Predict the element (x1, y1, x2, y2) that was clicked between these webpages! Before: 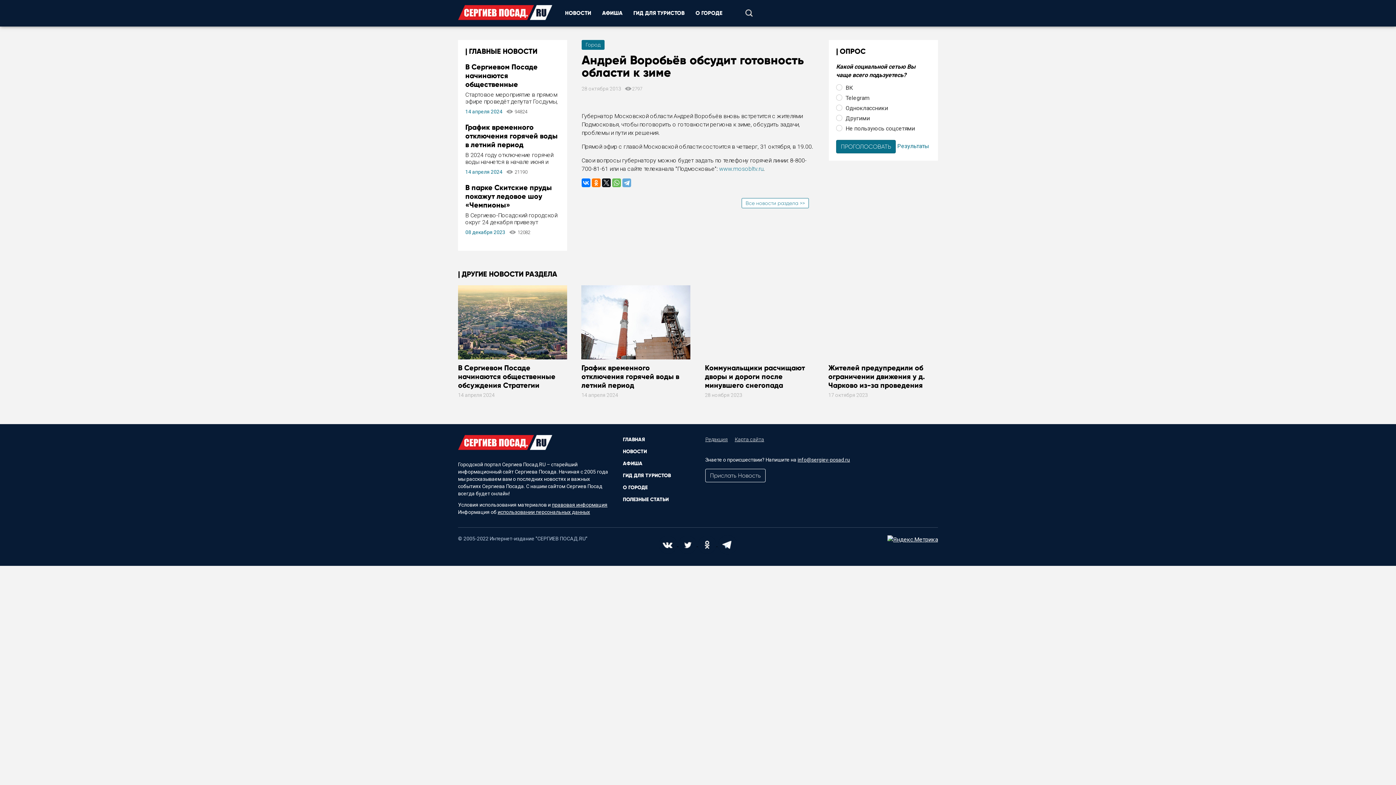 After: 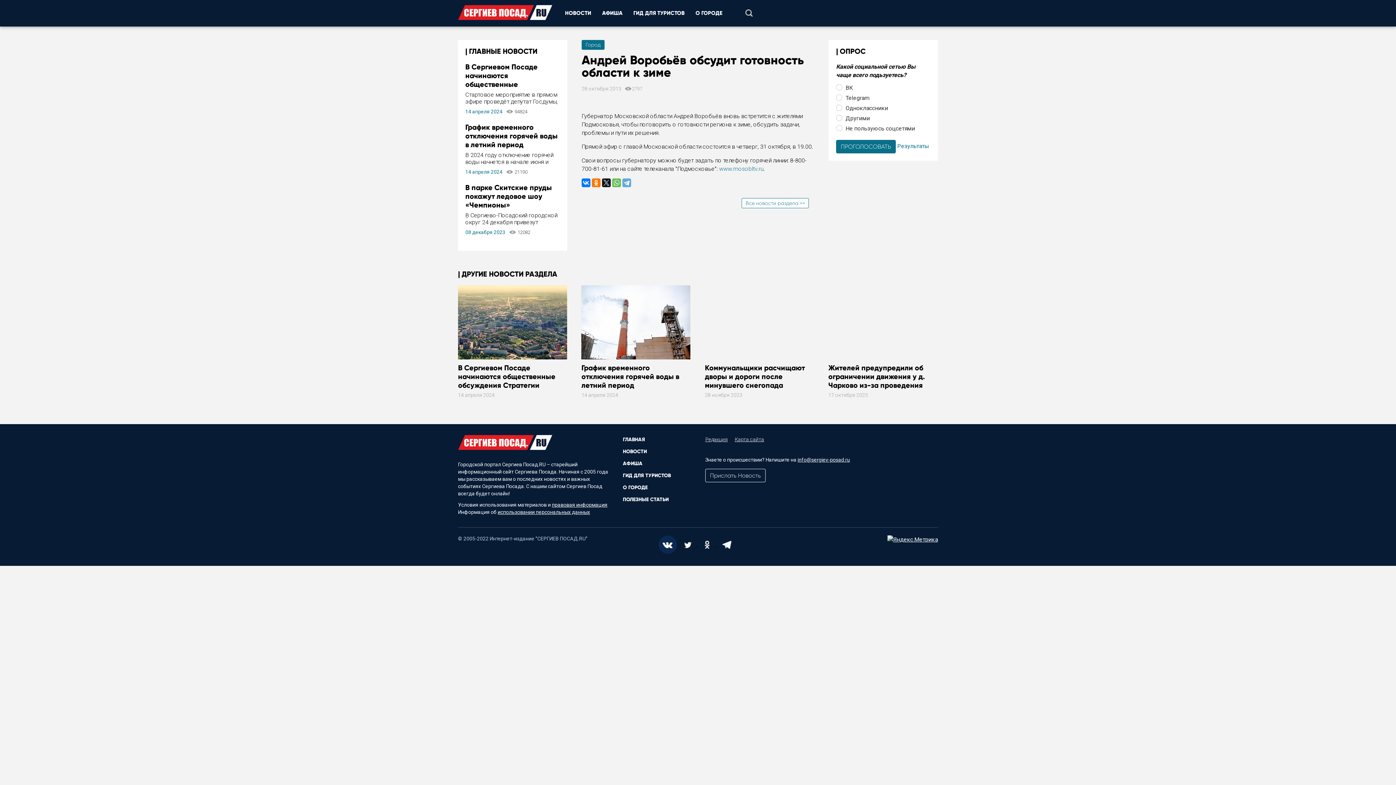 Action: bbox: (658, 541, 678, 548) label:  